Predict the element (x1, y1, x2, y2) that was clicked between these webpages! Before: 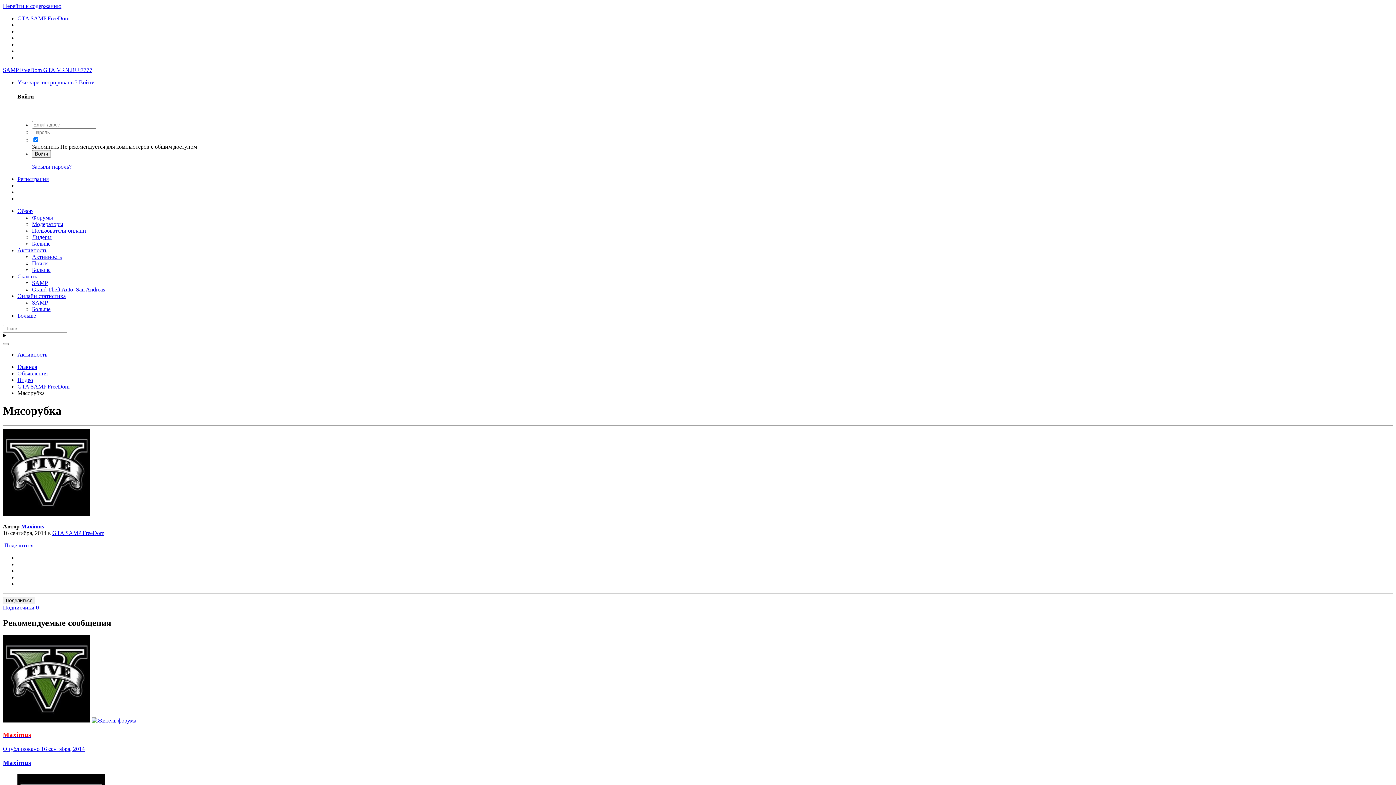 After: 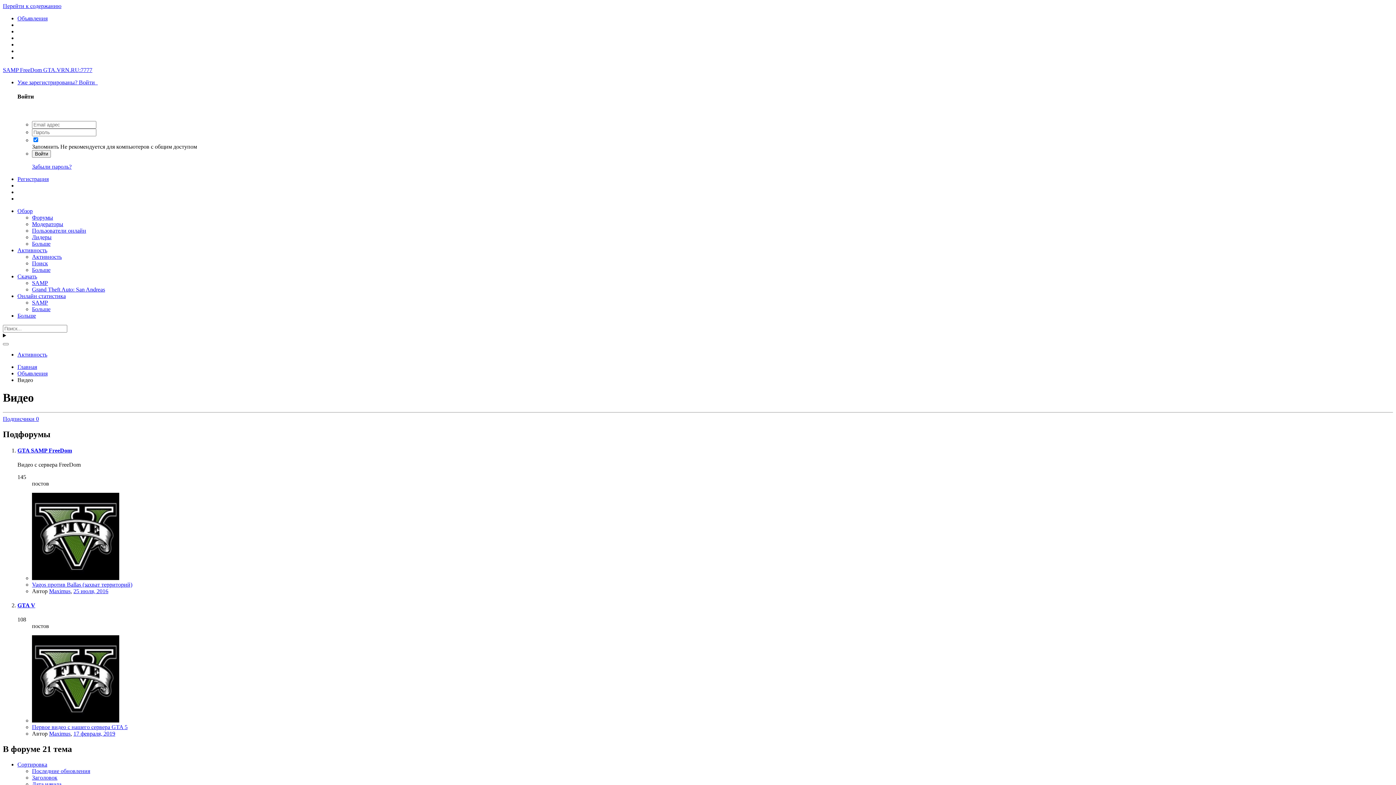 Action: label: Видео bbox: (17, 376, 33, 383)